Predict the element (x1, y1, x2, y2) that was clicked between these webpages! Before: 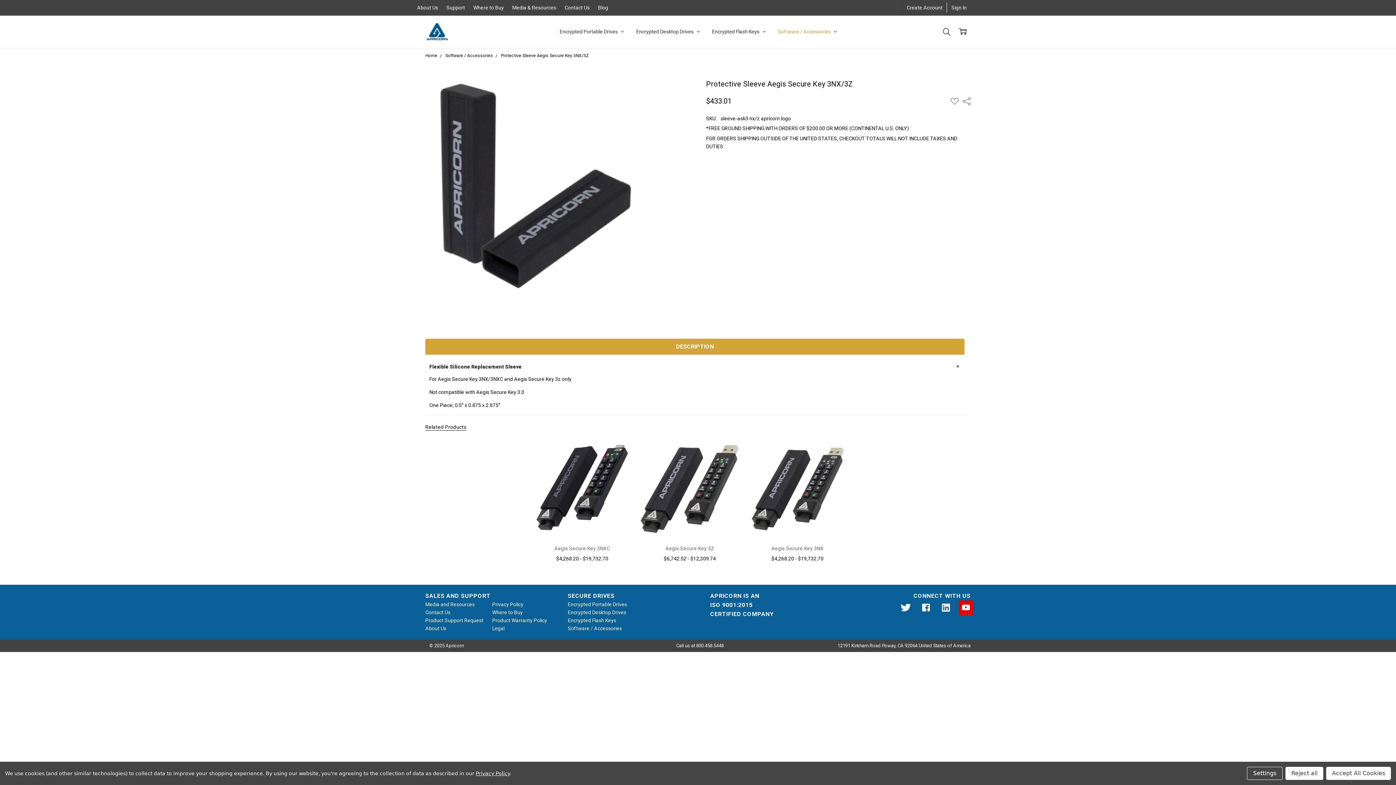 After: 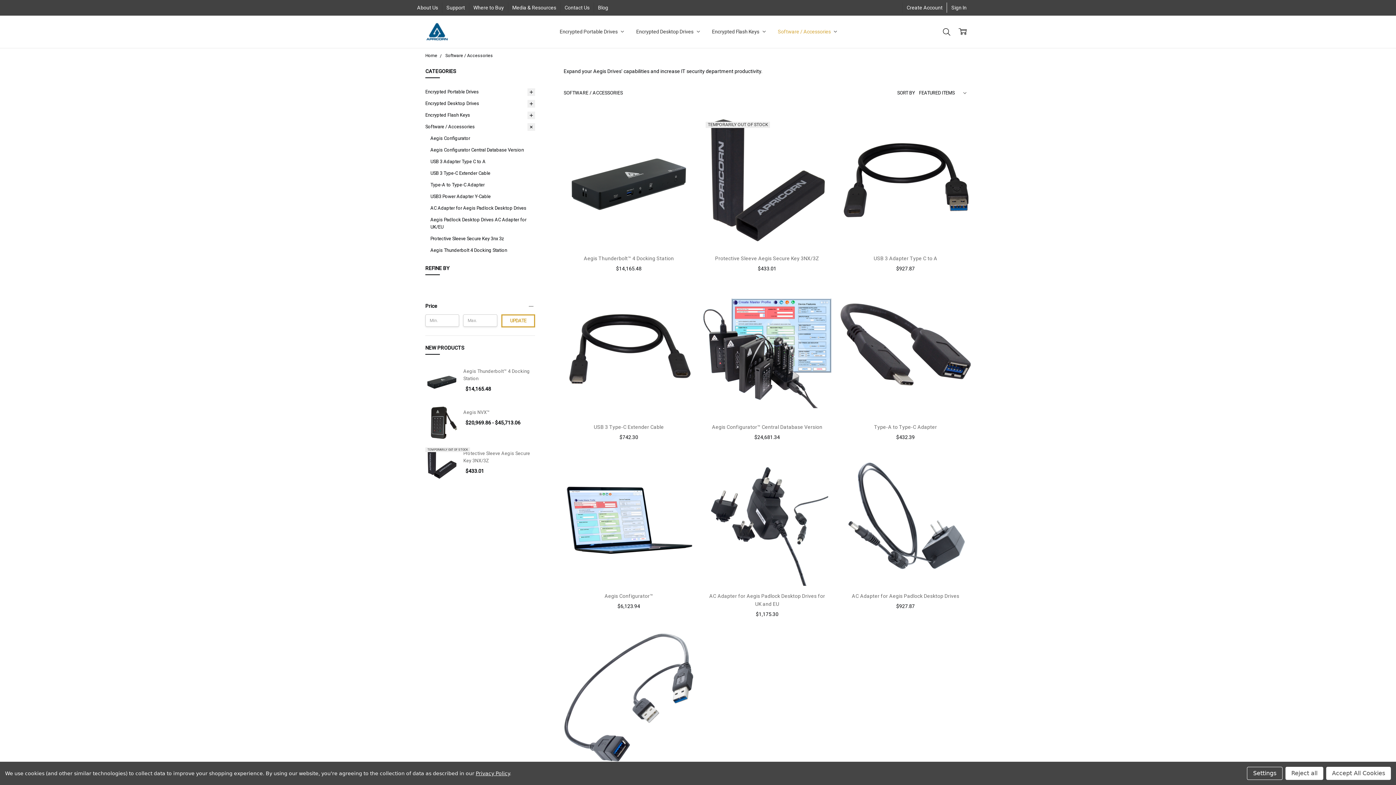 Action: bbox: (567, 625, 622, 631) label: Software / Accessories